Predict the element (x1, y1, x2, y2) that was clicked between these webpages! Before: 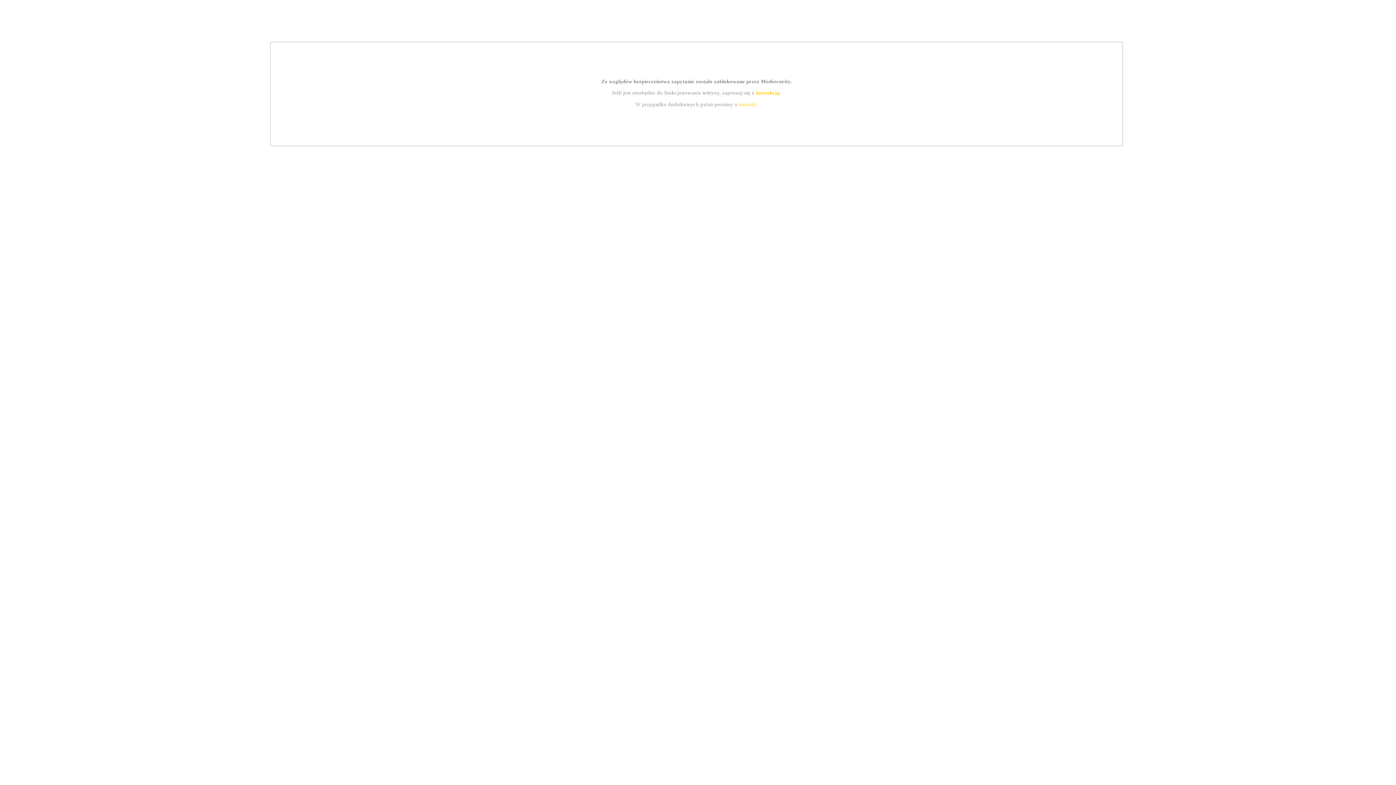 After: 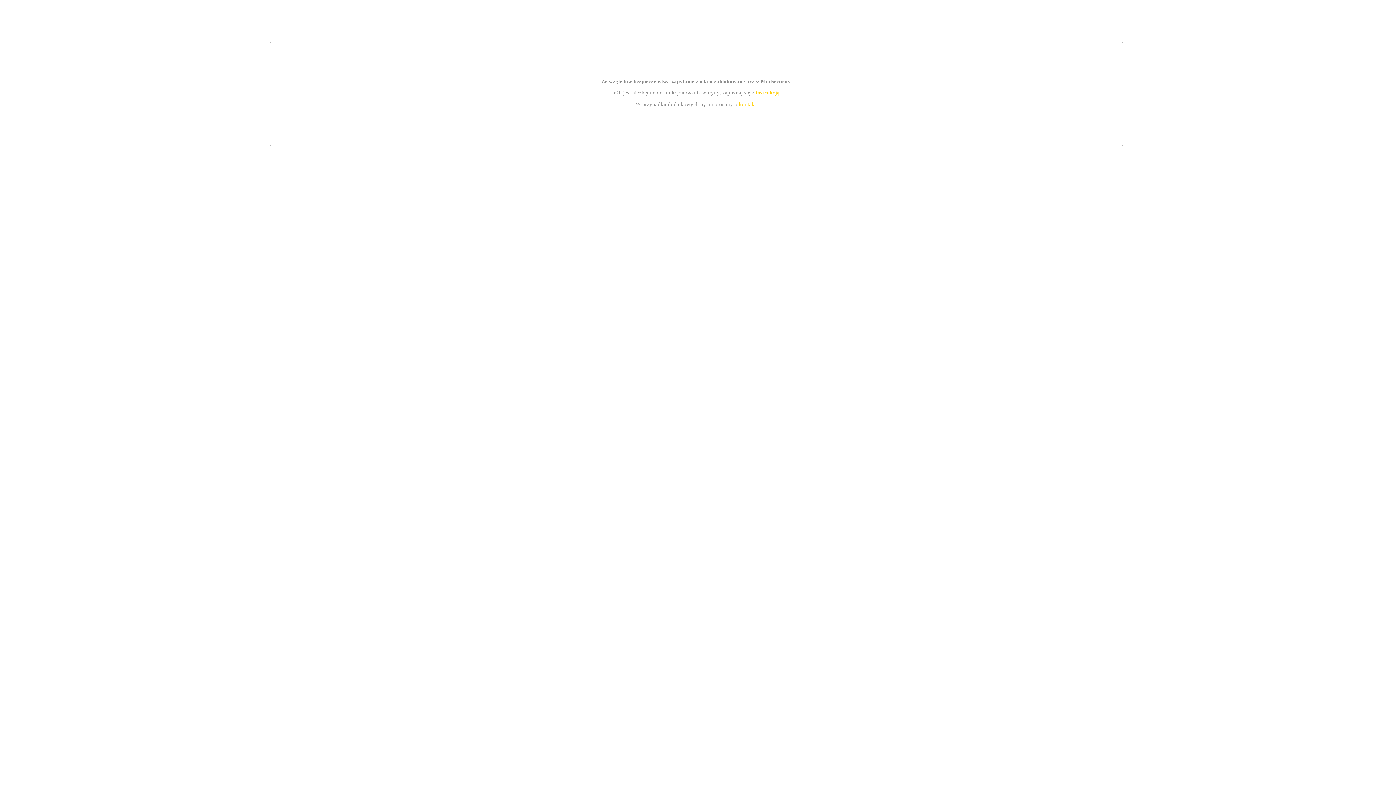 Action: bbox: (755, 89, 779, 95) label: instrukcją